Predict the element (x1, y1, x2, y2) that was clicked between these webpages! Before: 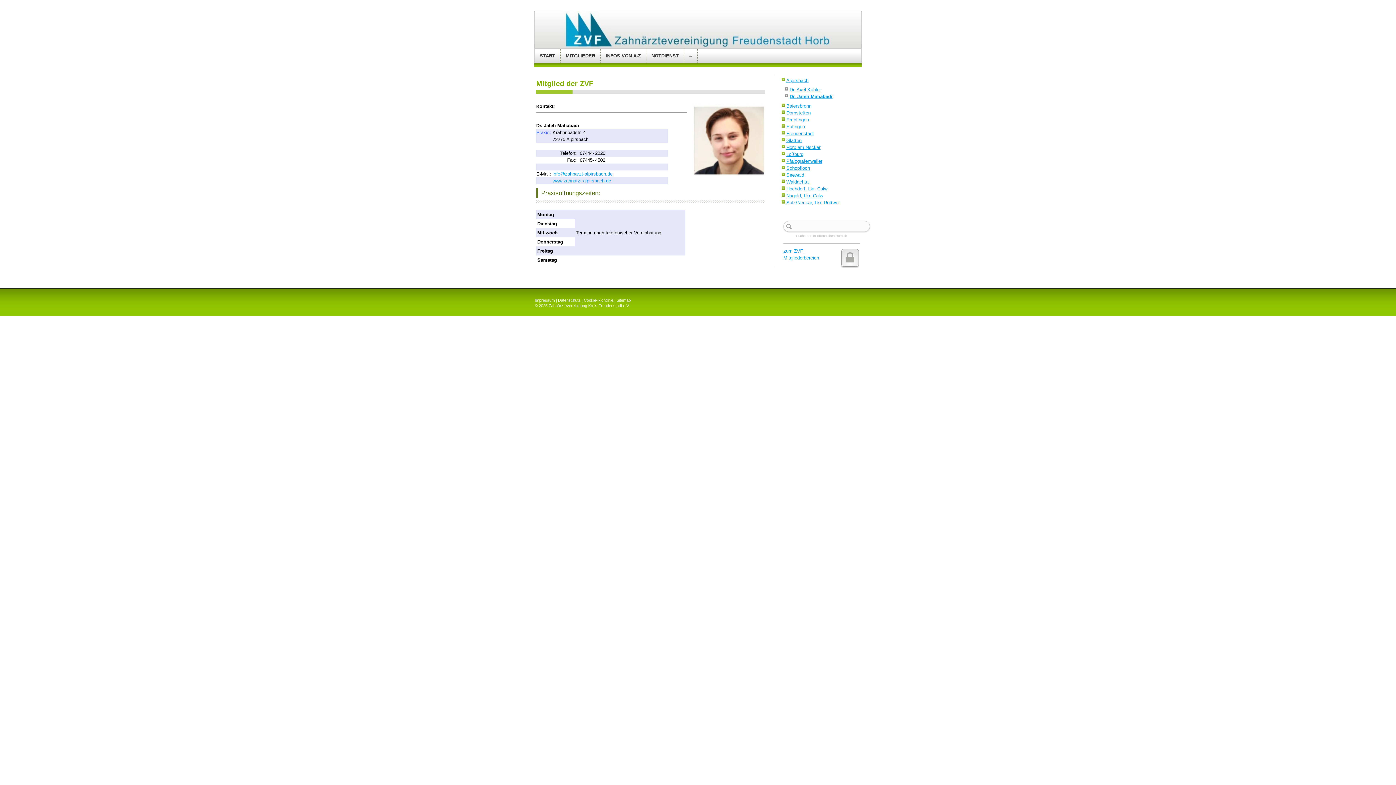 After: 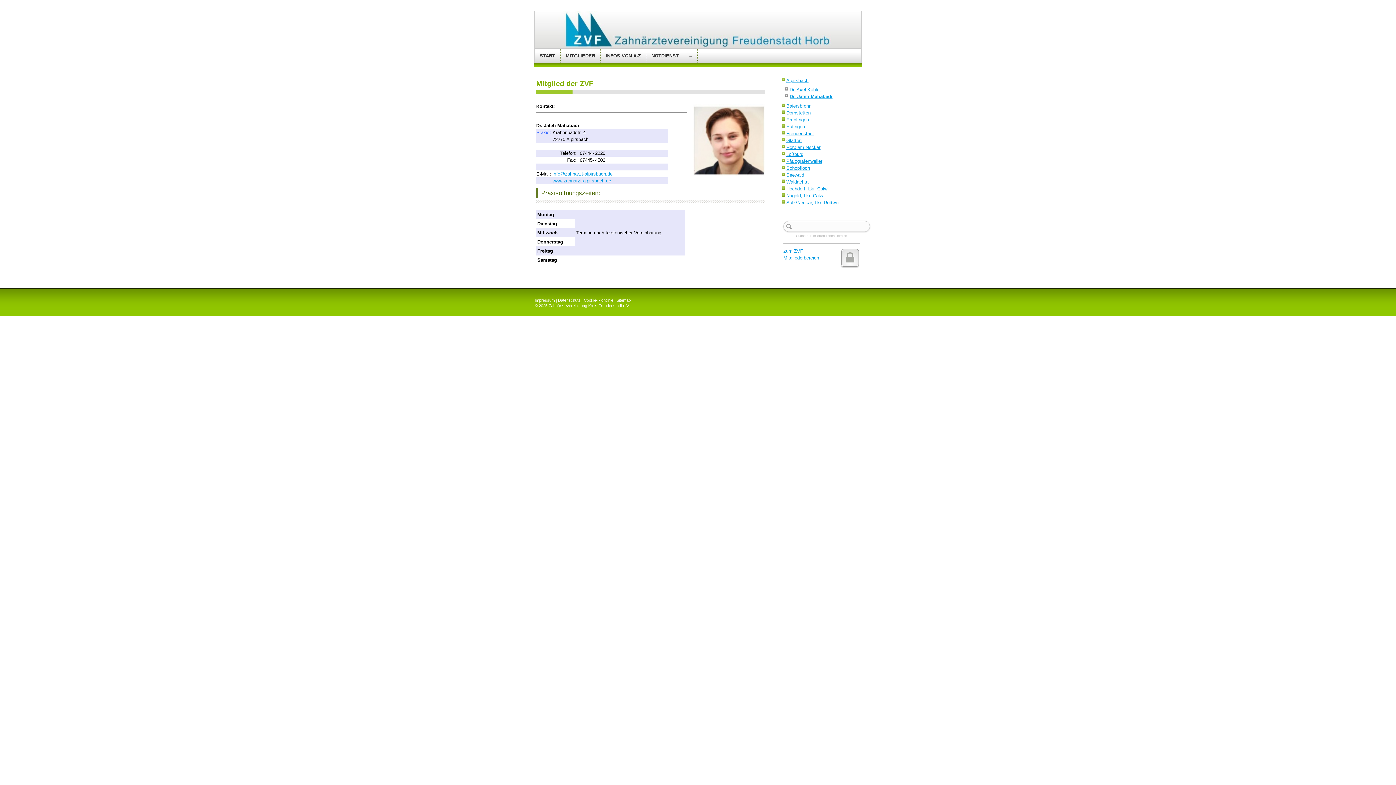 Action: bbox: (584, 298, 613, 302) label: Cookie-Richtlinie